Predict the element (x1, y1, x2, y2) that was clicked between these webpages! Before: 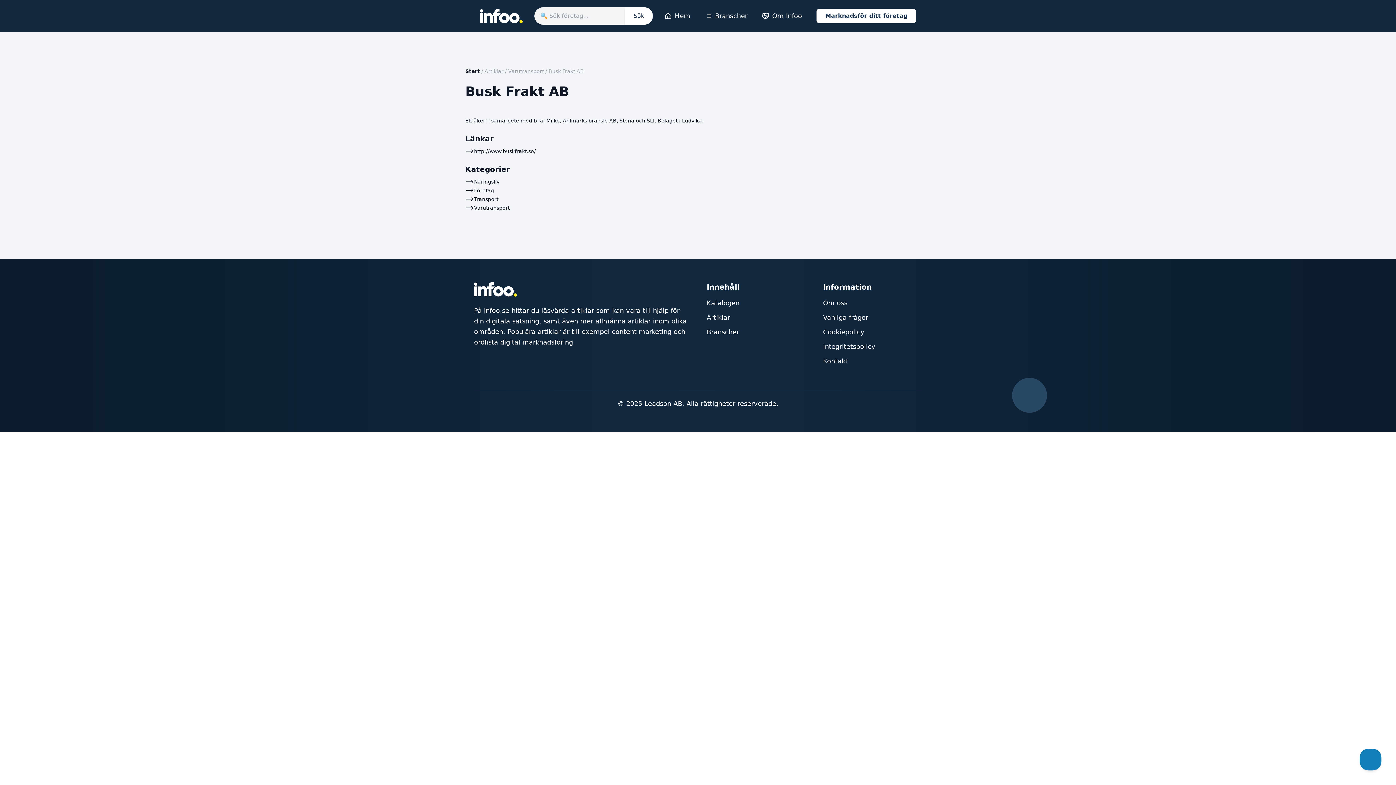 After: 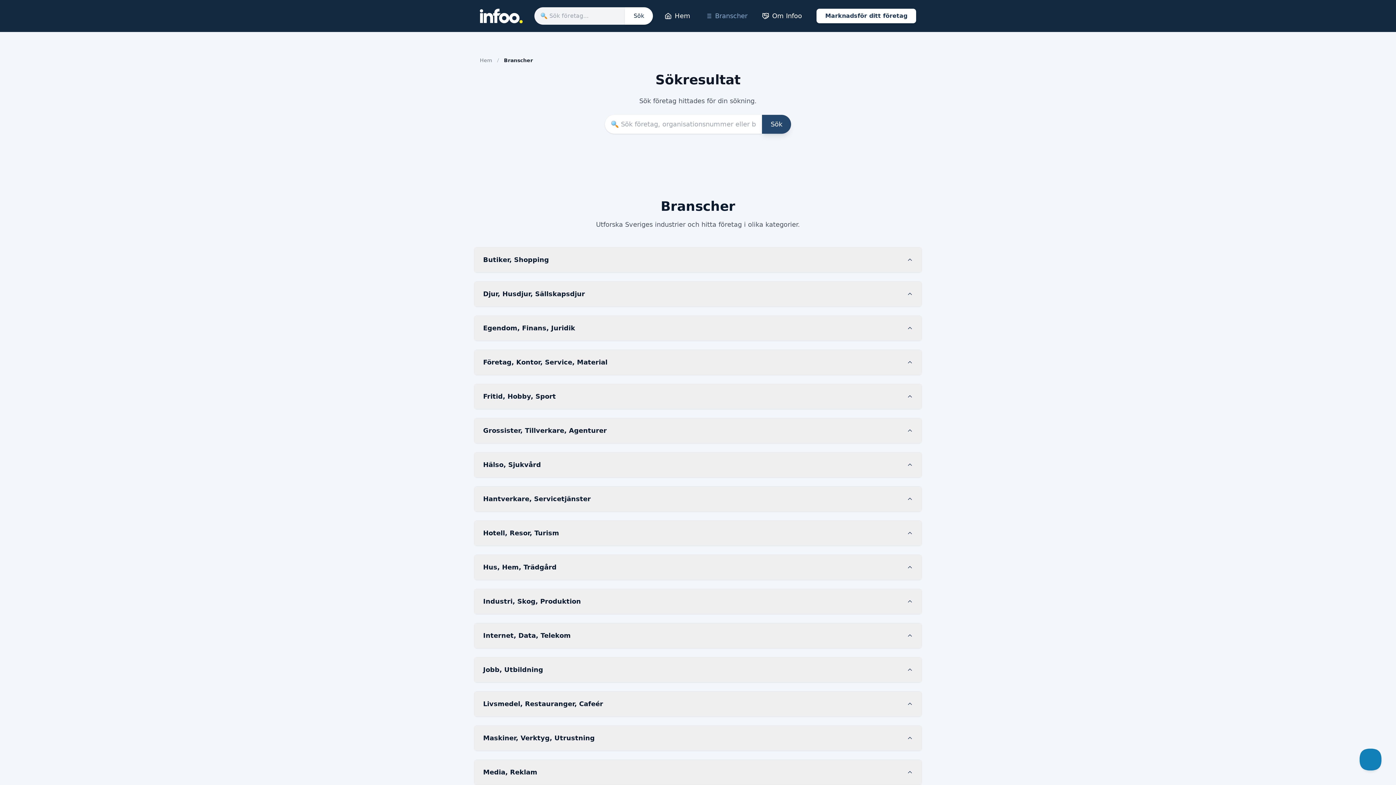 Action: label: Branscher bbox: (706, 524, 739, 531)